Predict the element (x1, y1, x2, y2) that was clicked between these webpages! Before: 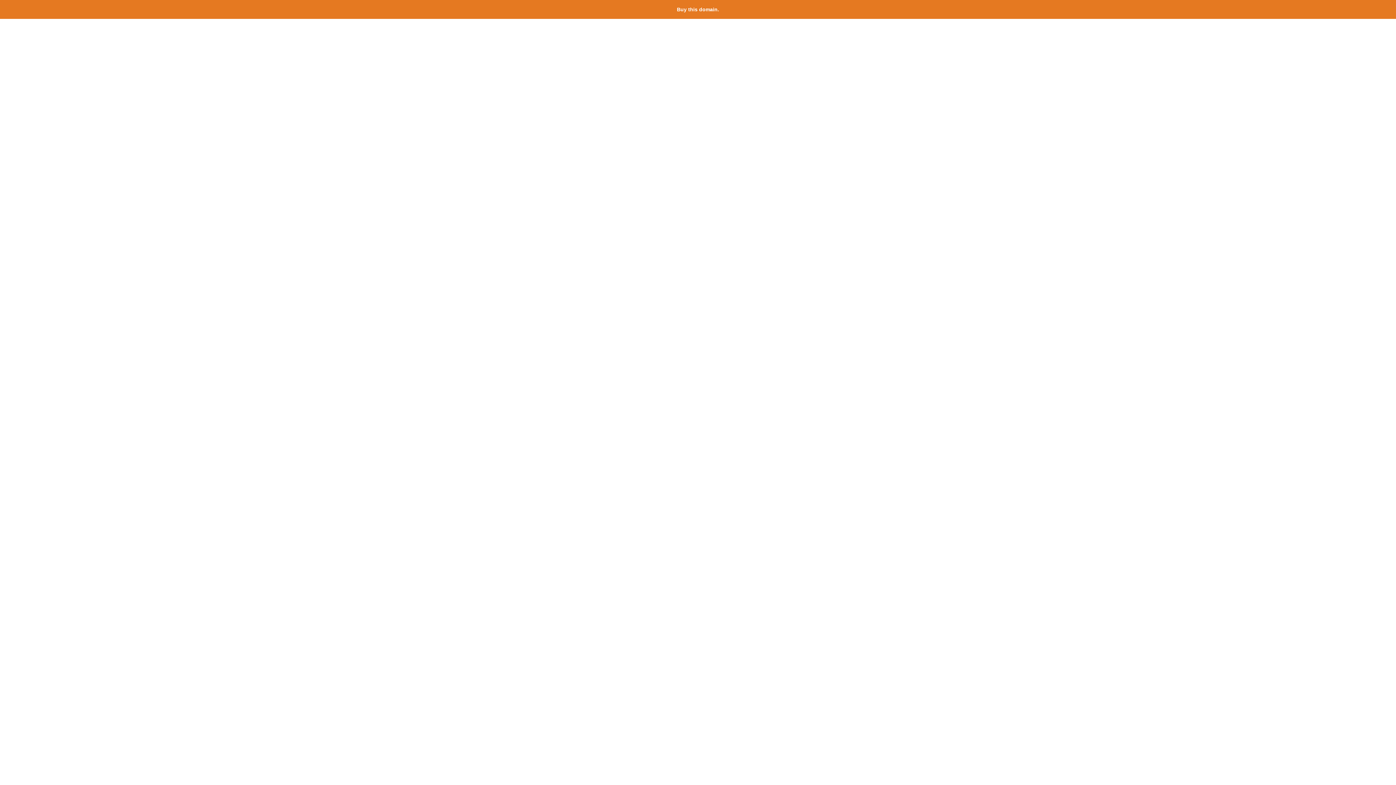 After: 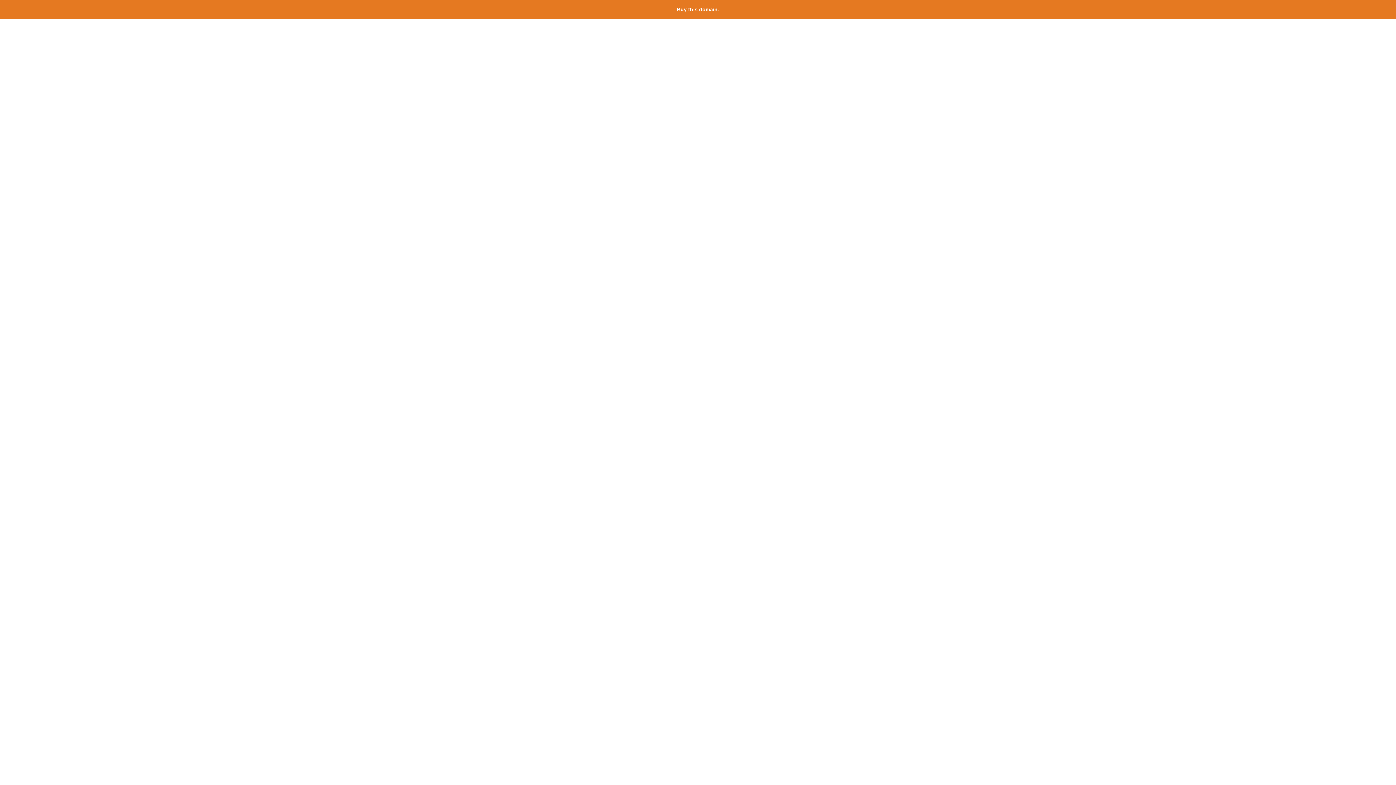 Action: bbox: (677, 6, 719, 12) label: Buy this domain.